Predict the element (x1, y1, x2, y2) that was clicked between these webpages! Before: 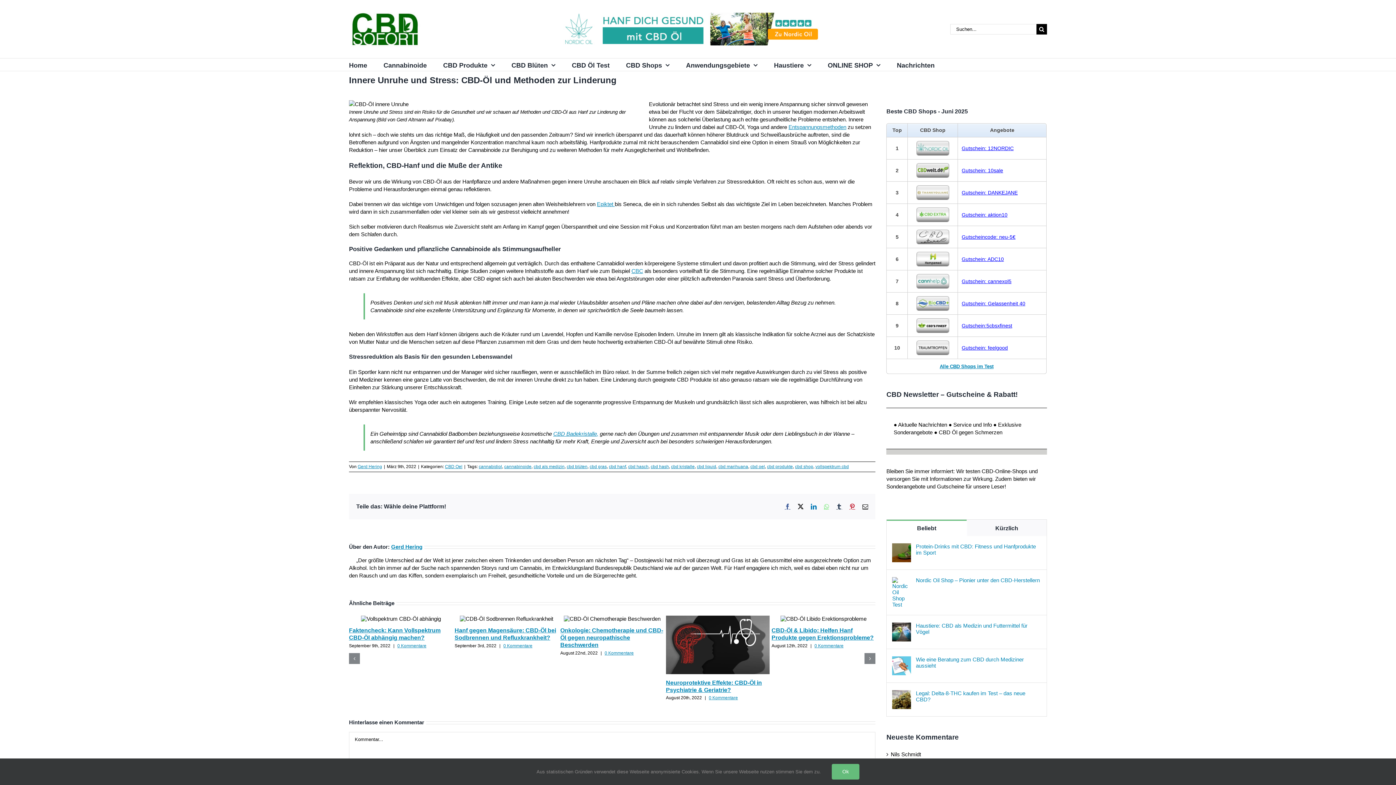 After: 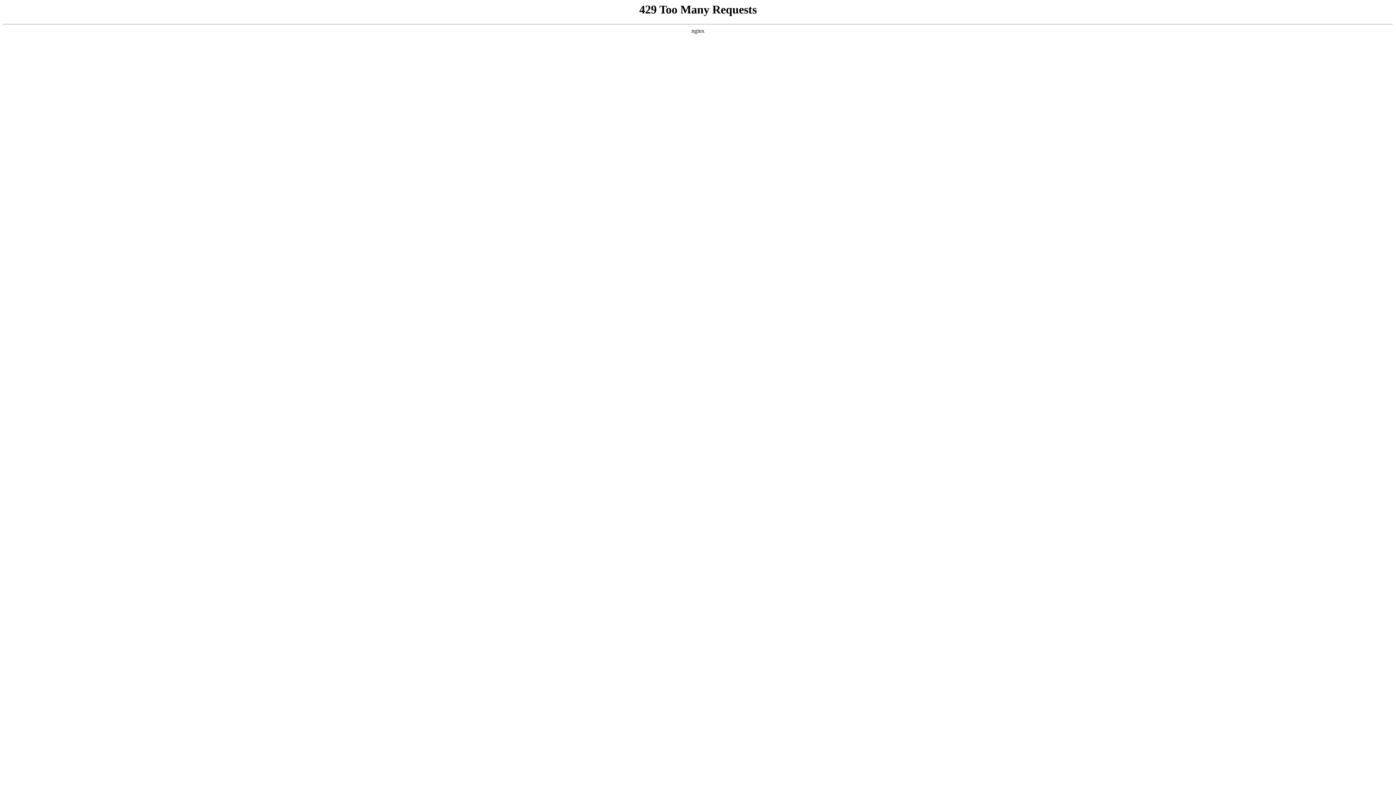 Action: label: Legal: Delta-8-THC kaufen im Test – das neue CBD? bbox: (916, 690, 1041, 702)